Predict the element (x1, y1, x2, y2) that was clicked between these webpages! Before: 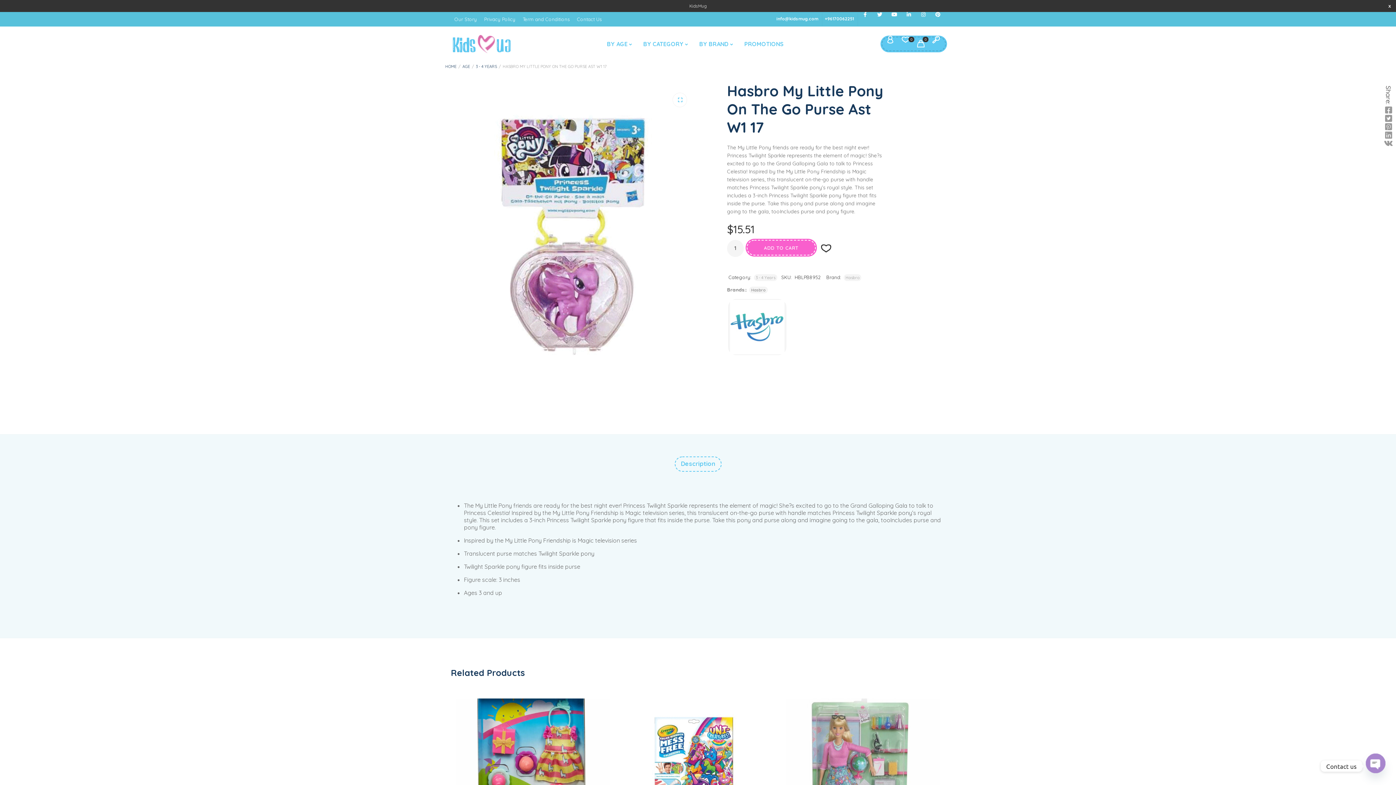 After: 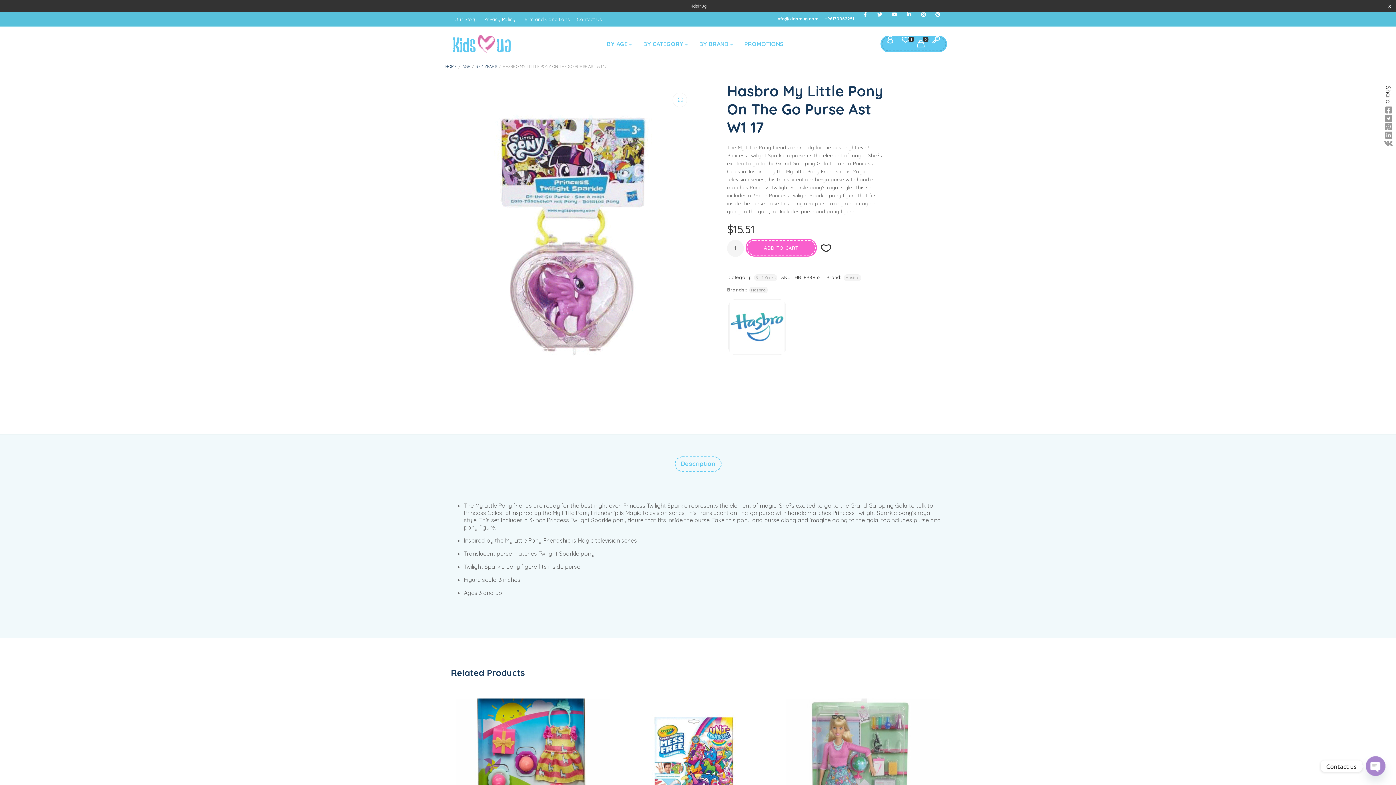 Action: bbox: (817, 240, 834, 257) label:   Add to wishlist